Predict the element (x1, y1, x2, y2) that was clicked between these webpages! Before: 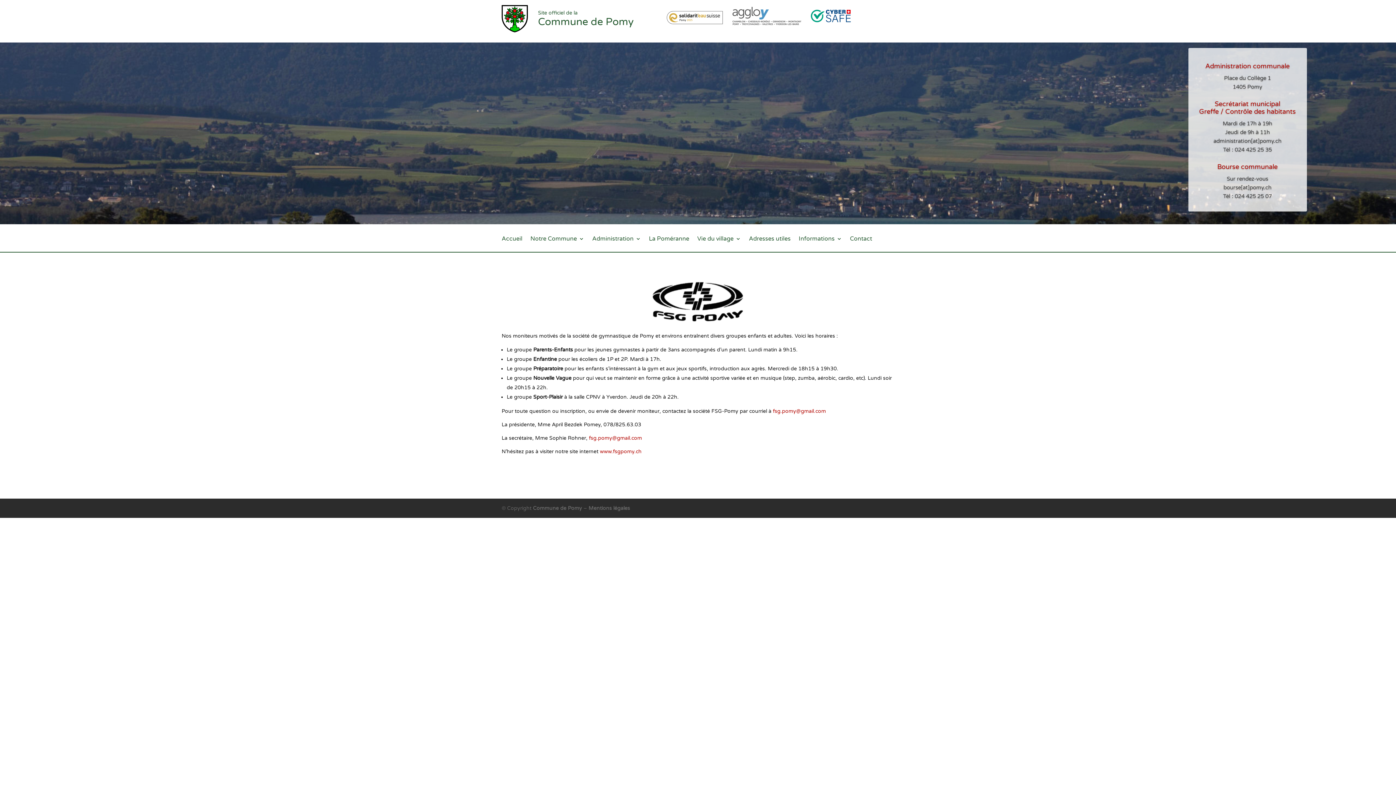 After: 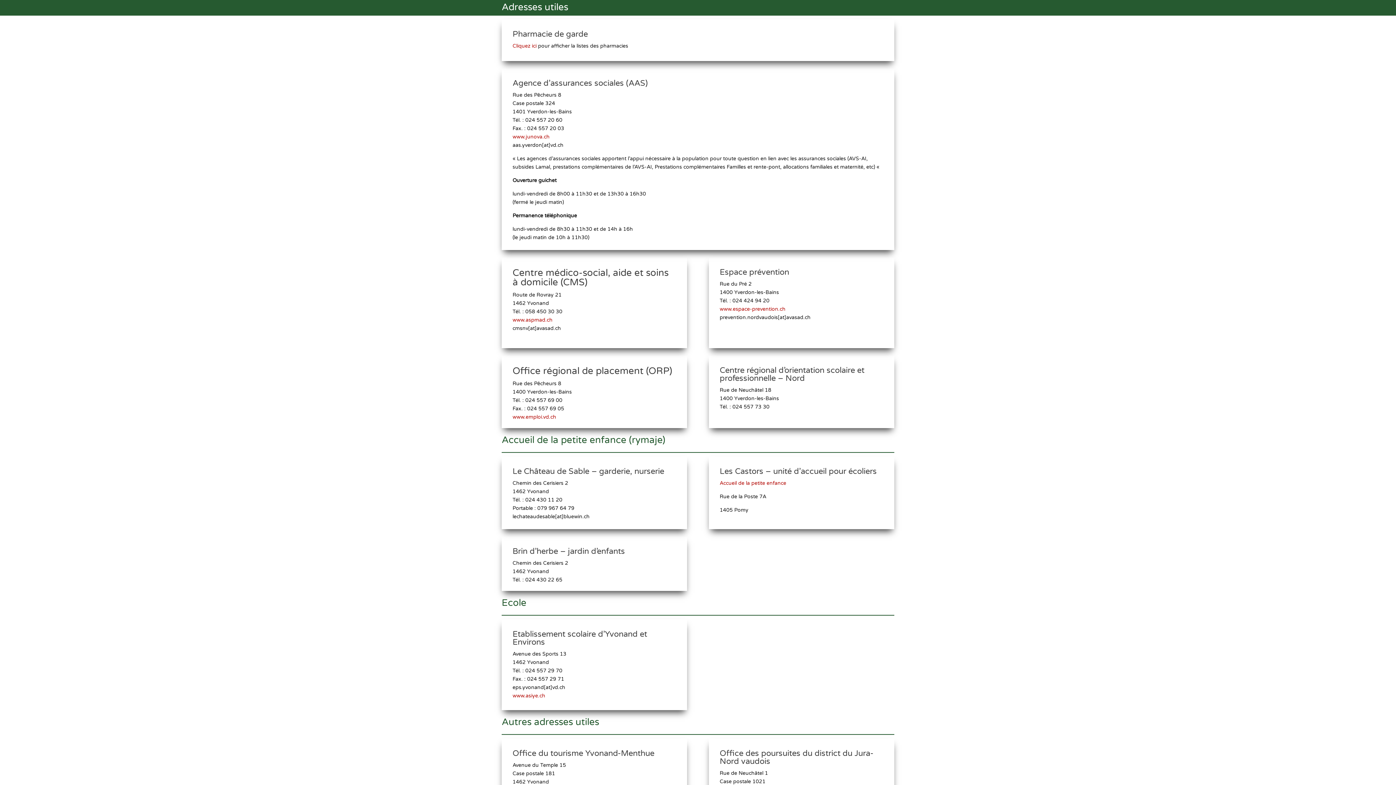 Action: bbox: (749, 236, 790, 251) label: Adresses utiles